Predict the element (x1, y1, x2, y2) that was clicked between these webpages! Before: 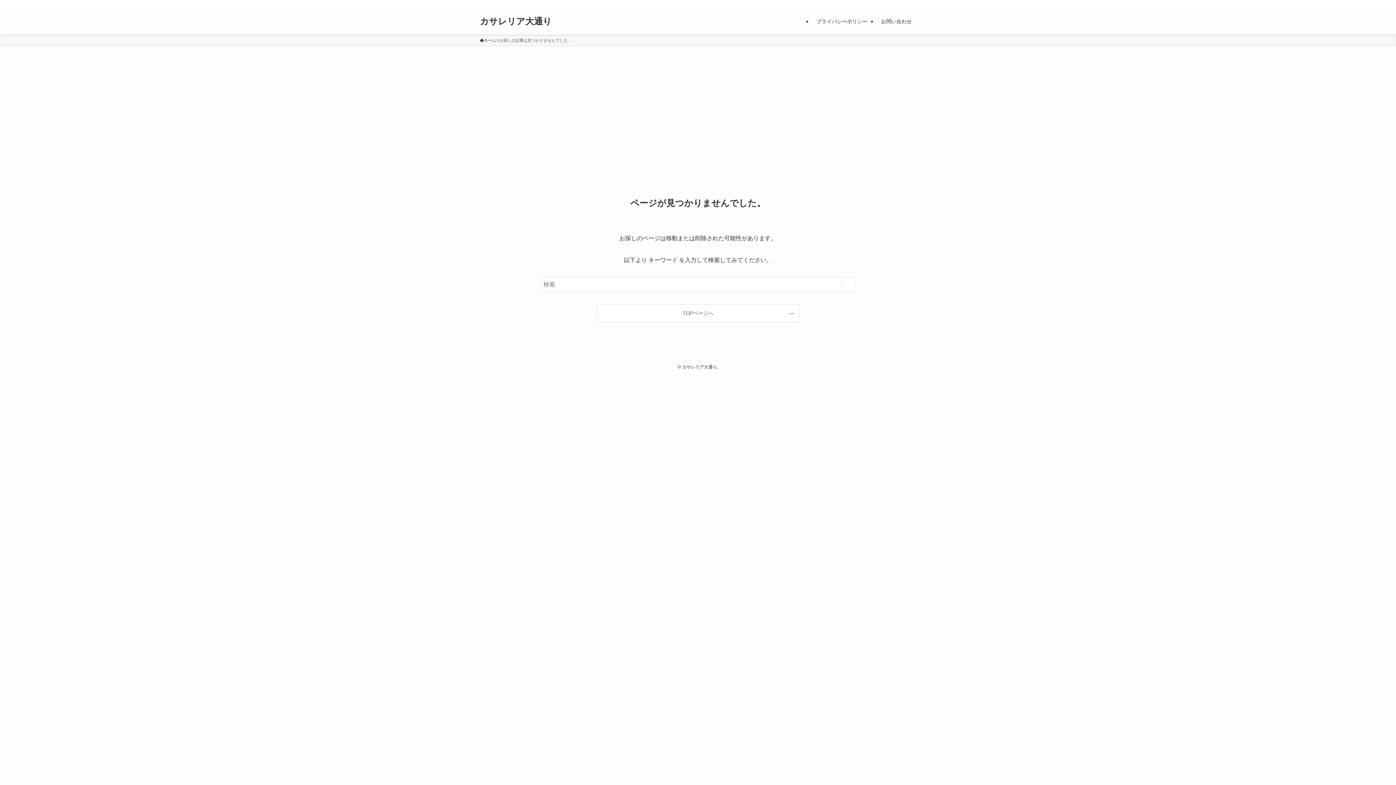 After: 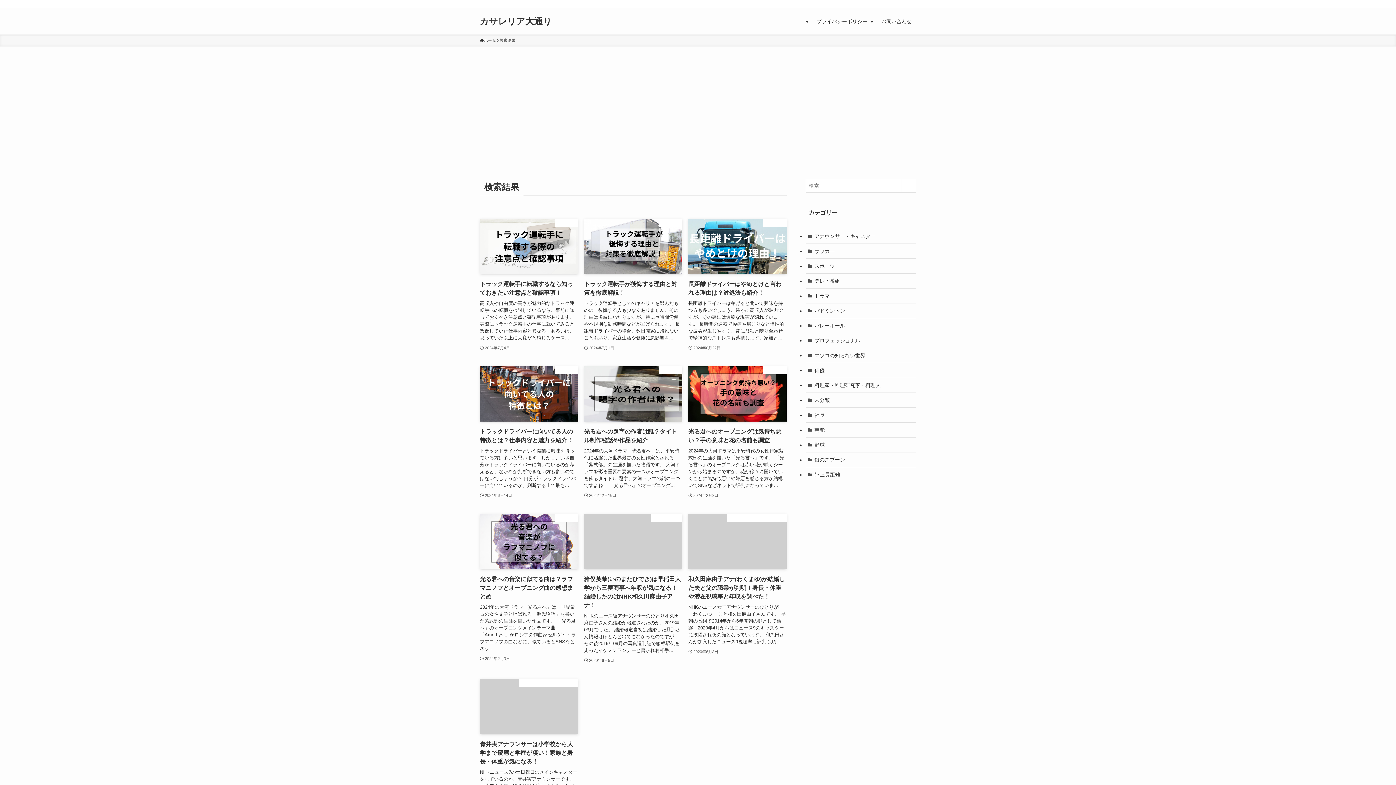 Action: bbox: (841, 277, 856, 292) label: 検索を実行する